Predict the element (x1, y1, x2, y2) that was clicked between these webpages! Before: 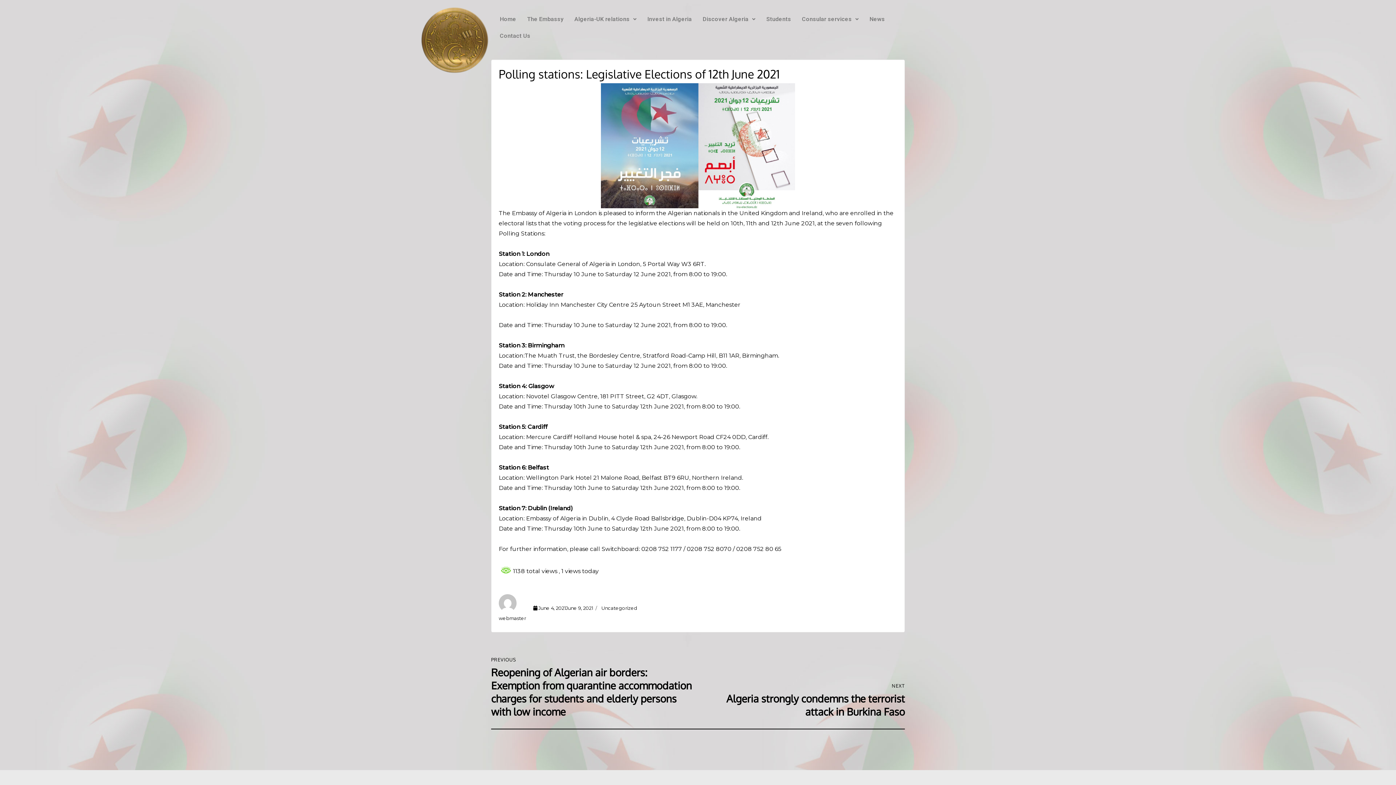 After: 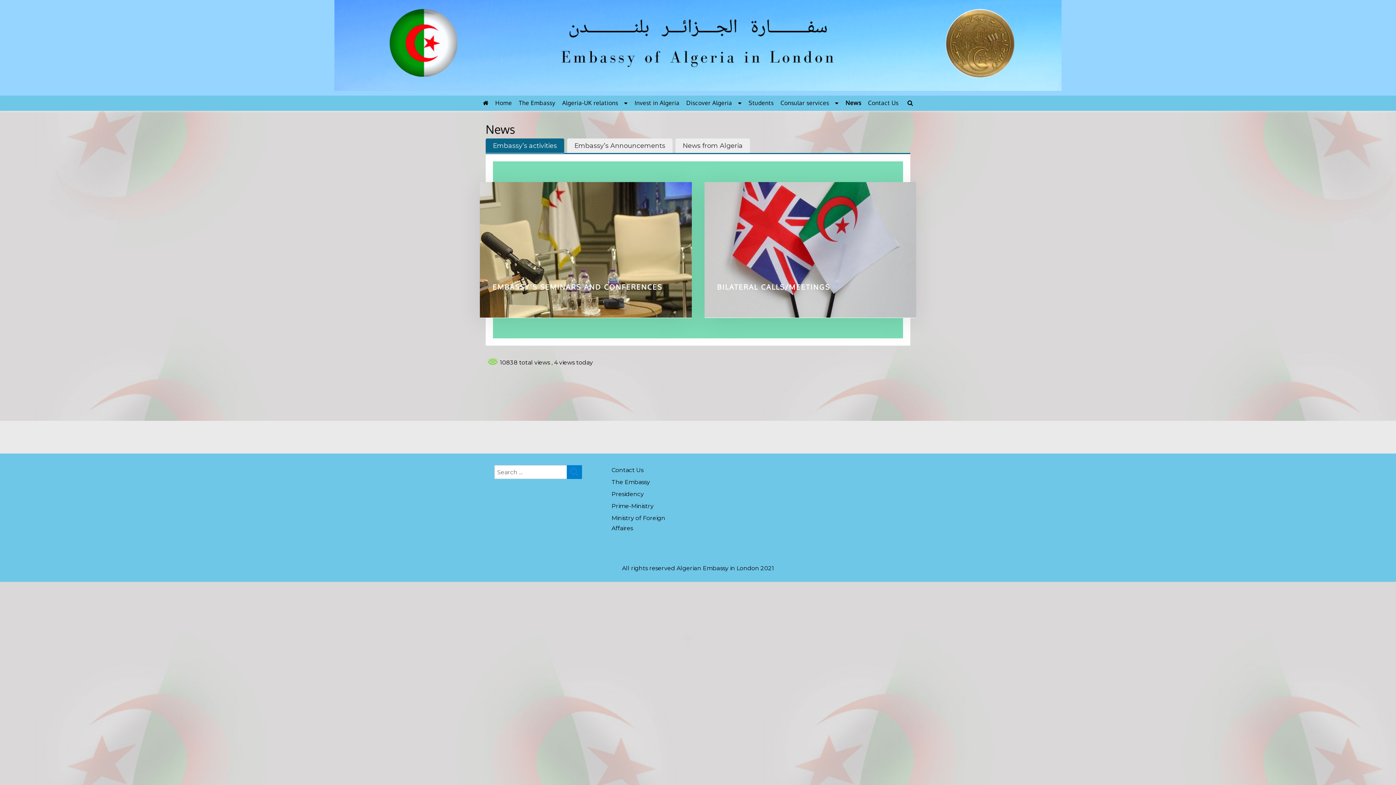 Action: label: News bbox: (864, 10, 890, 27)